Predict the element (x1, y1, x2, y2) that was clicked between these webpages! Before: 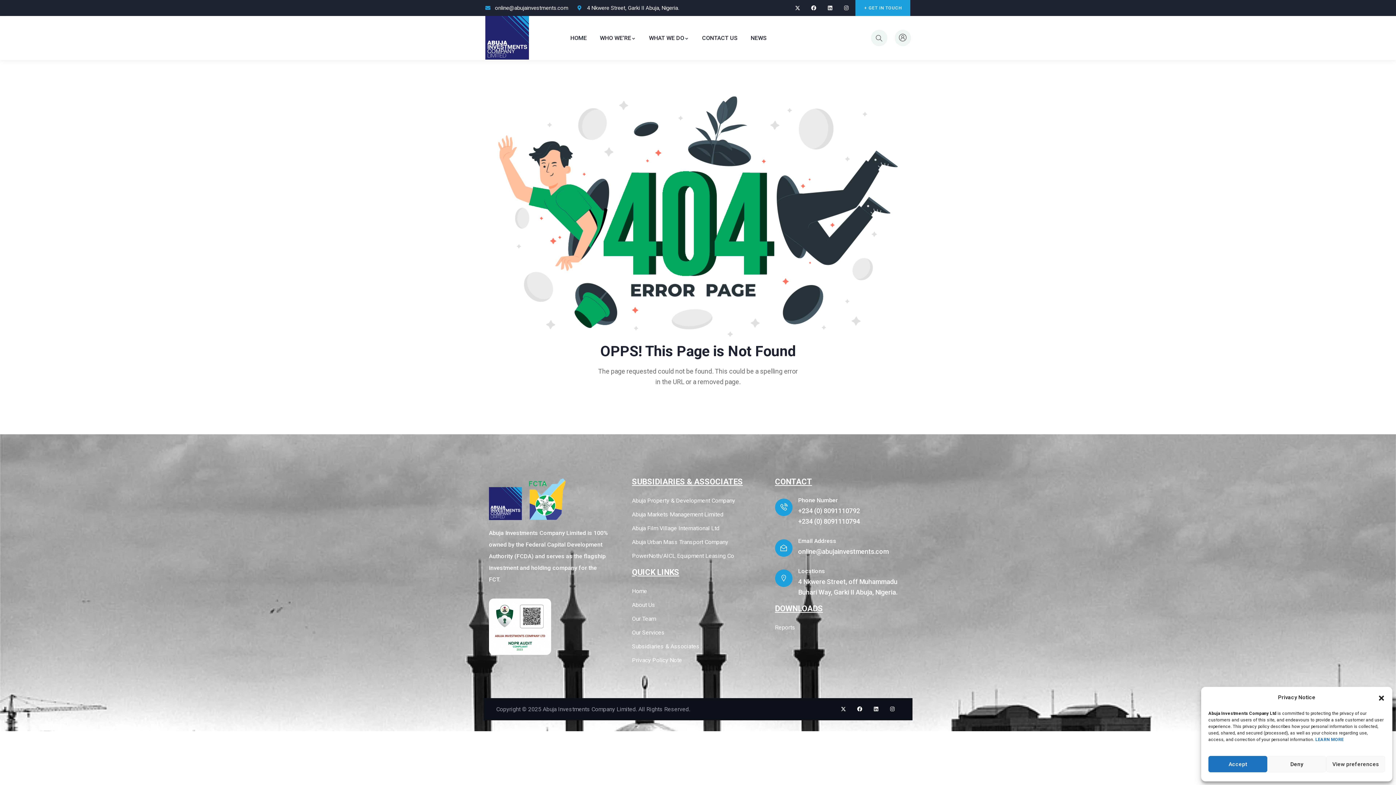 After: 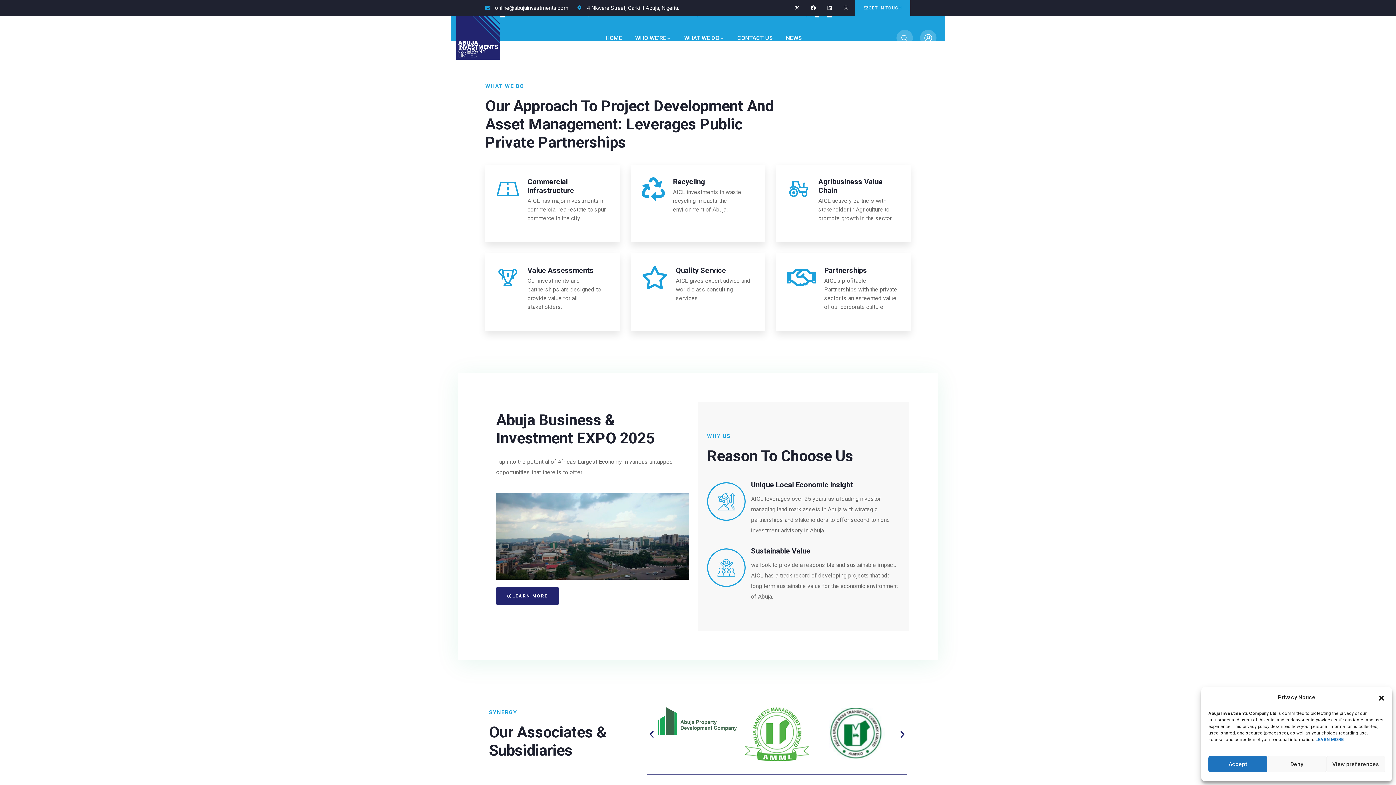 Action: bbox: (570, 20, 586, 54) label: HOME